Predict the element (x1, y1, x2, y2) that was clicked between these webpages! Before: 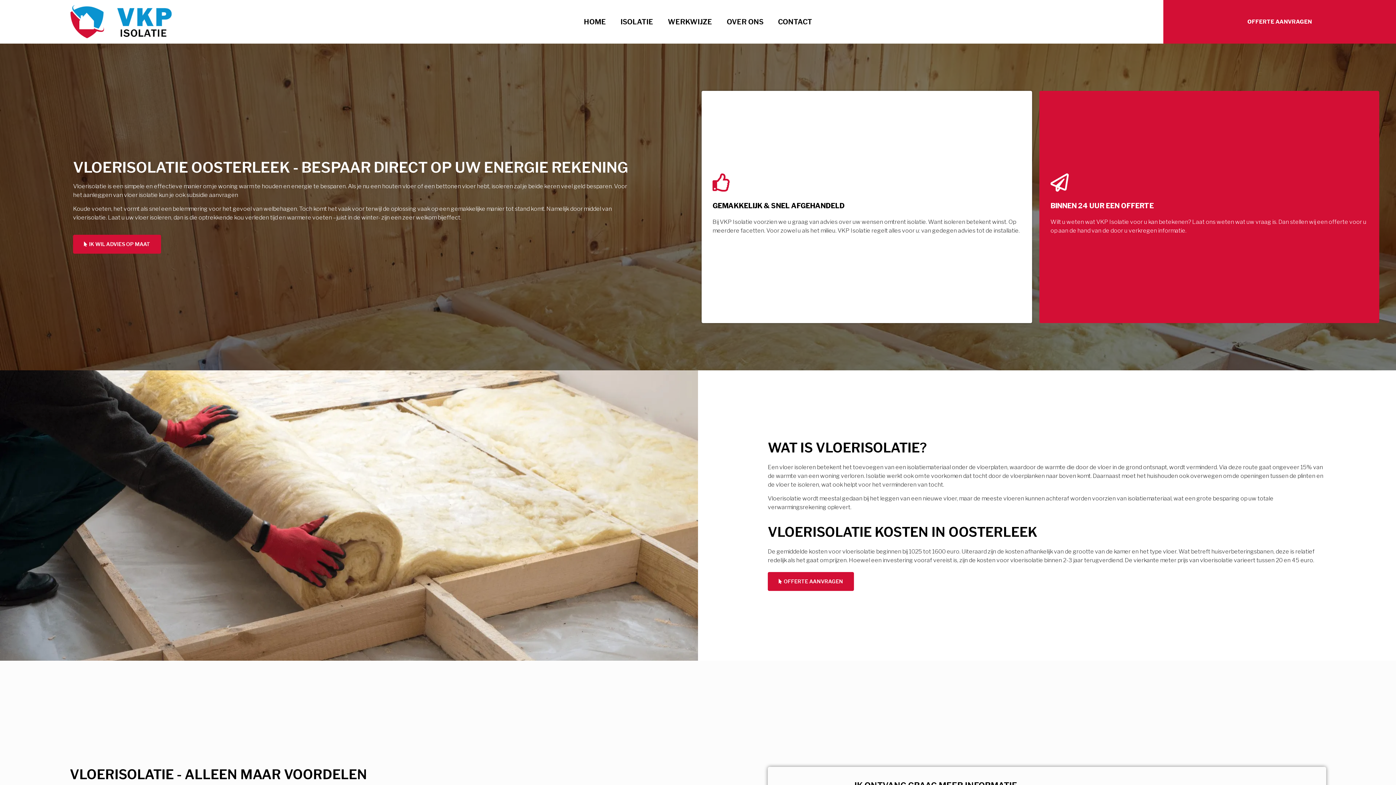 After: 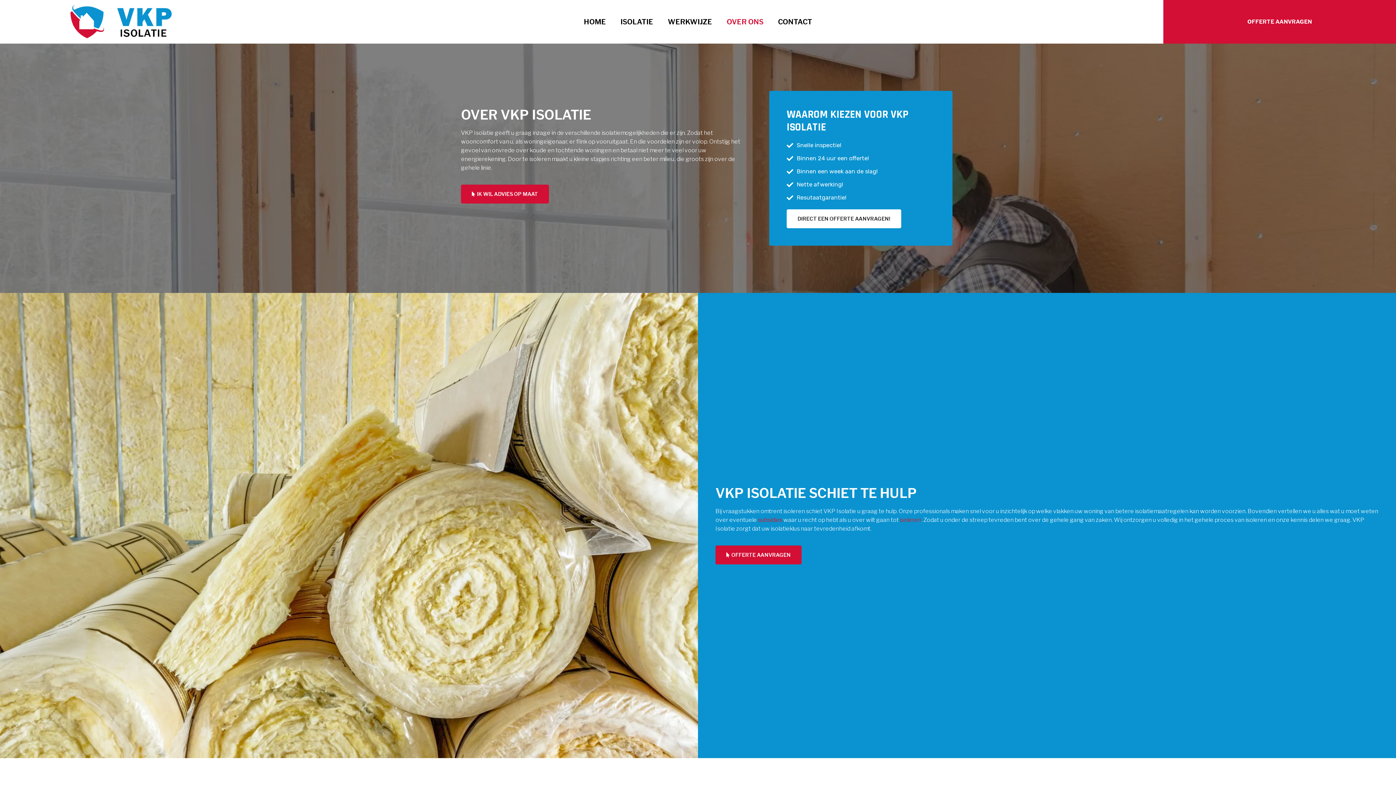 Action: bbox: (719, 13, 770, 30) label: OVER ONS